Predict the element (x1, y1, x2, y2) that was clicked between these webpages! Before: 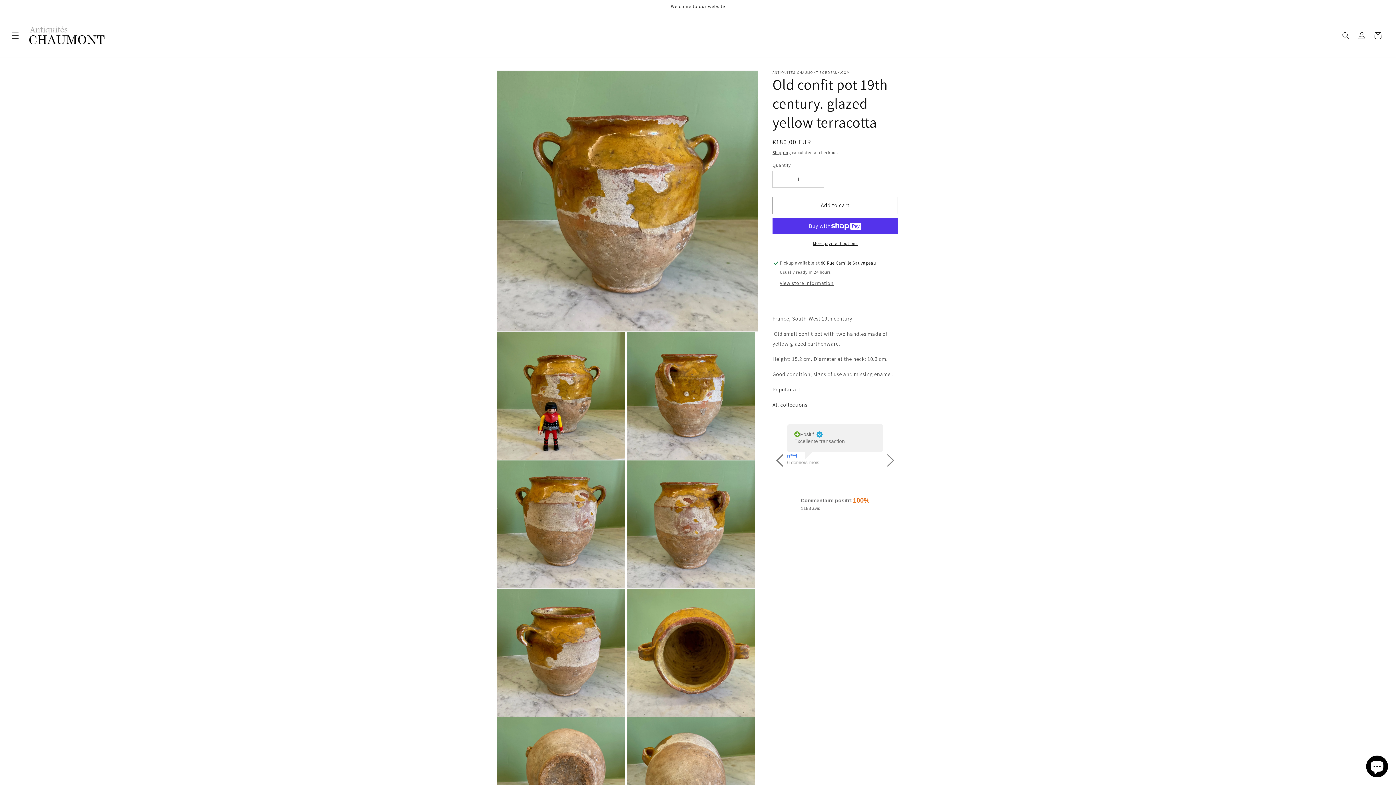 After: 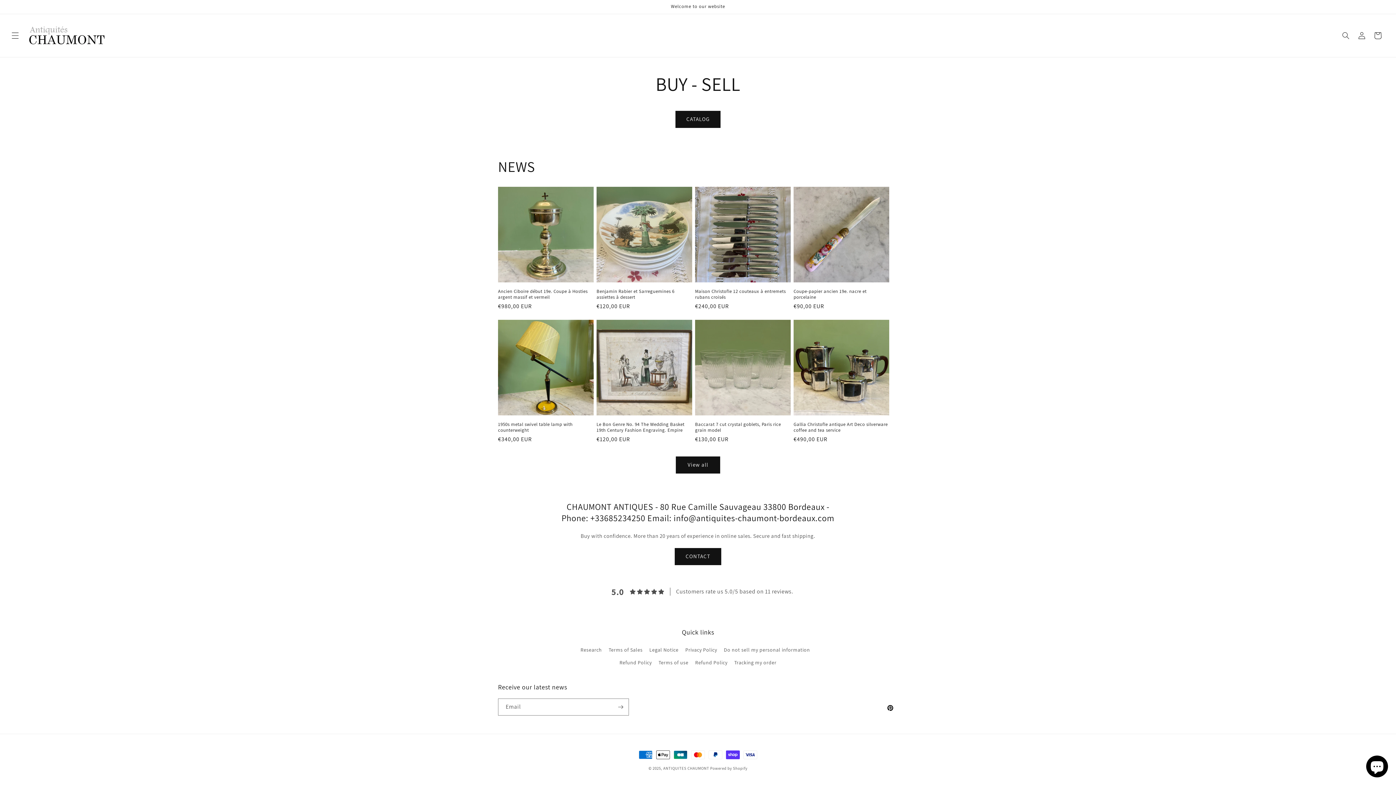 Action: bbox: (24, 21, 109, 49)